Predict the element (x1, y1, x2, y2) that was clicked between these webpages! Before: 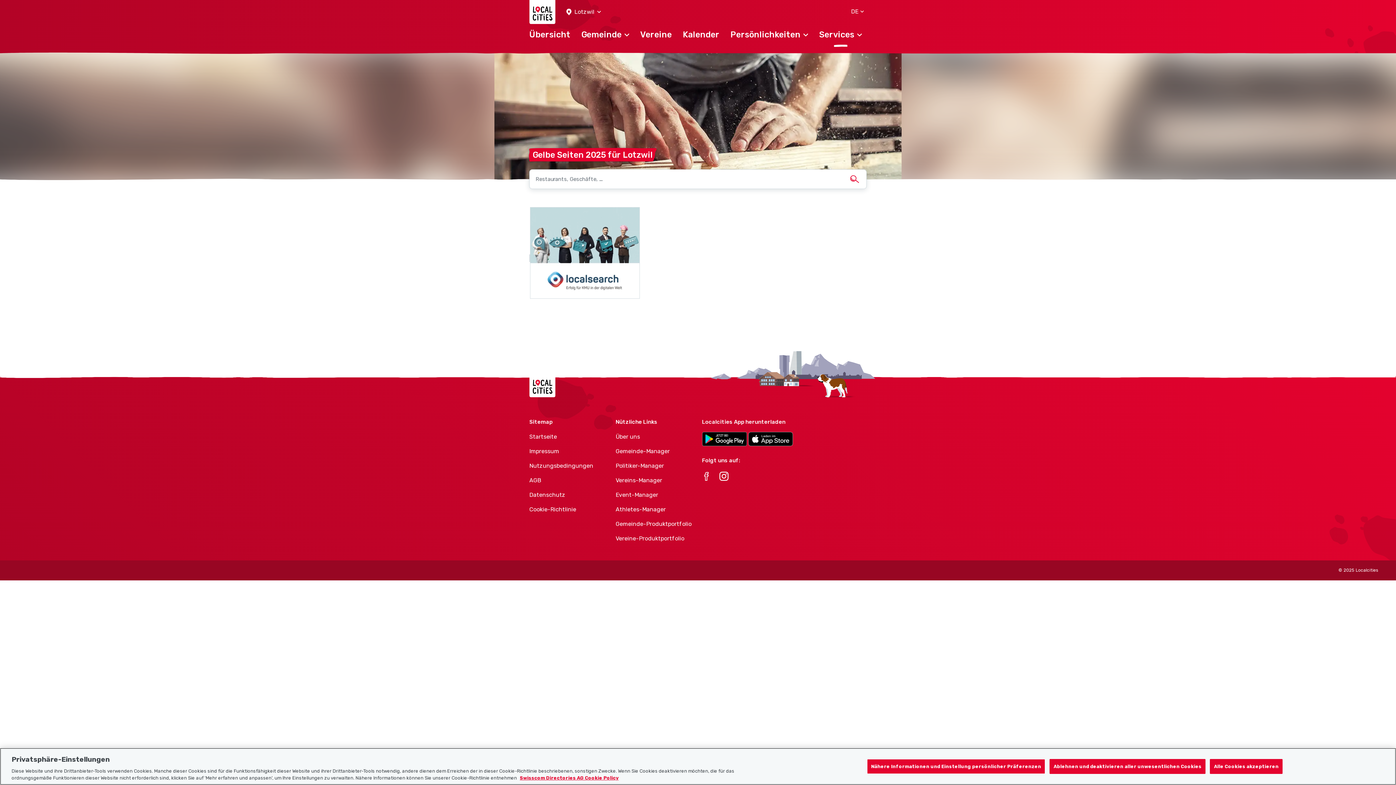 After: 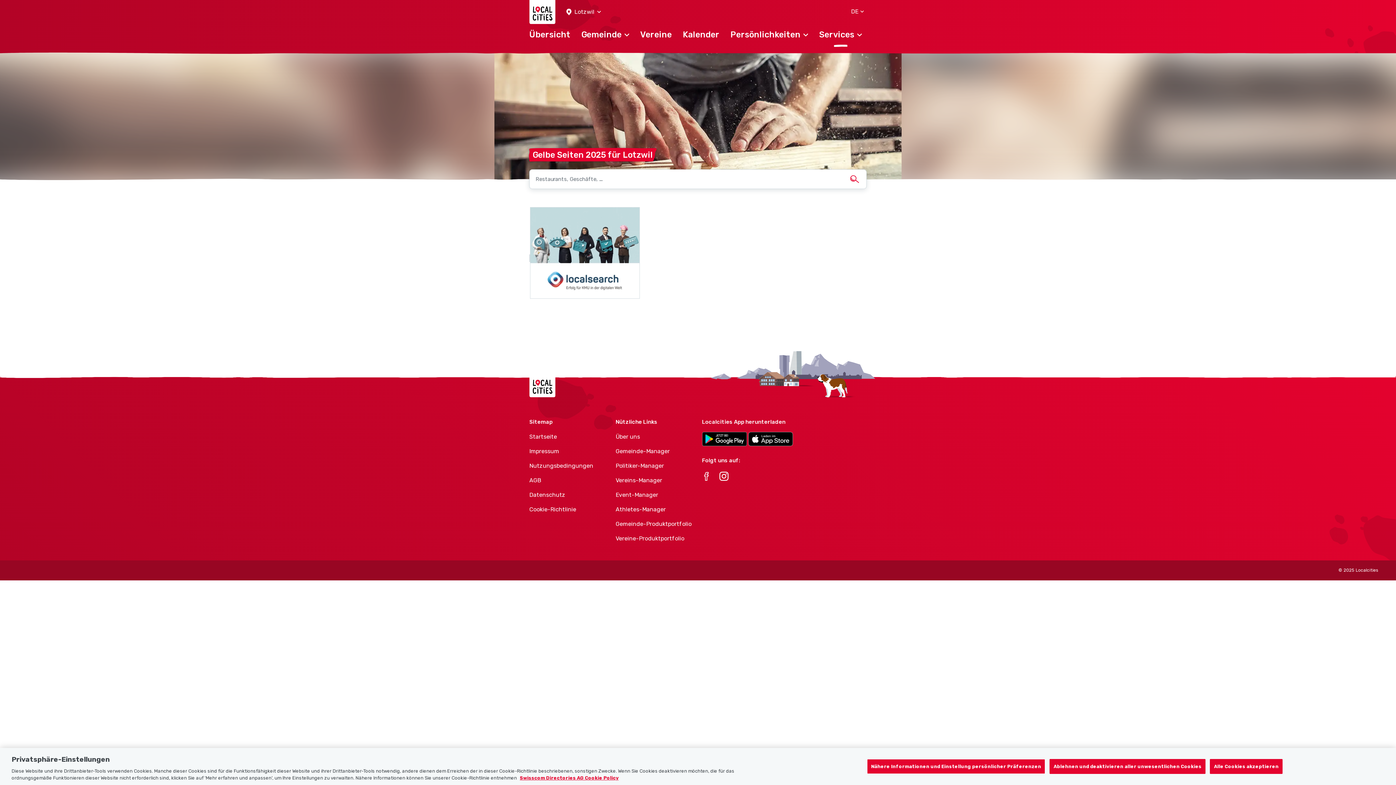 Action: bbox: (748, 440, 793, 447)